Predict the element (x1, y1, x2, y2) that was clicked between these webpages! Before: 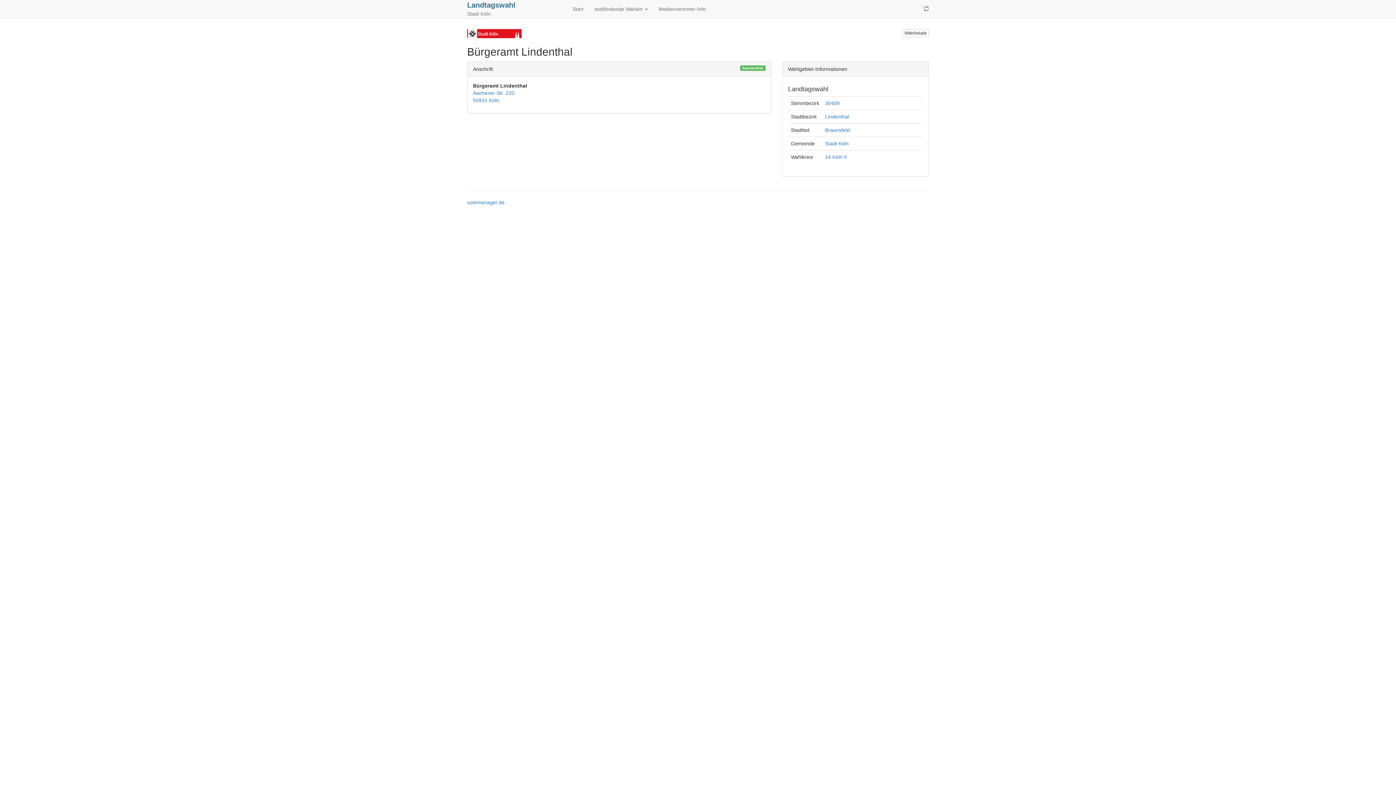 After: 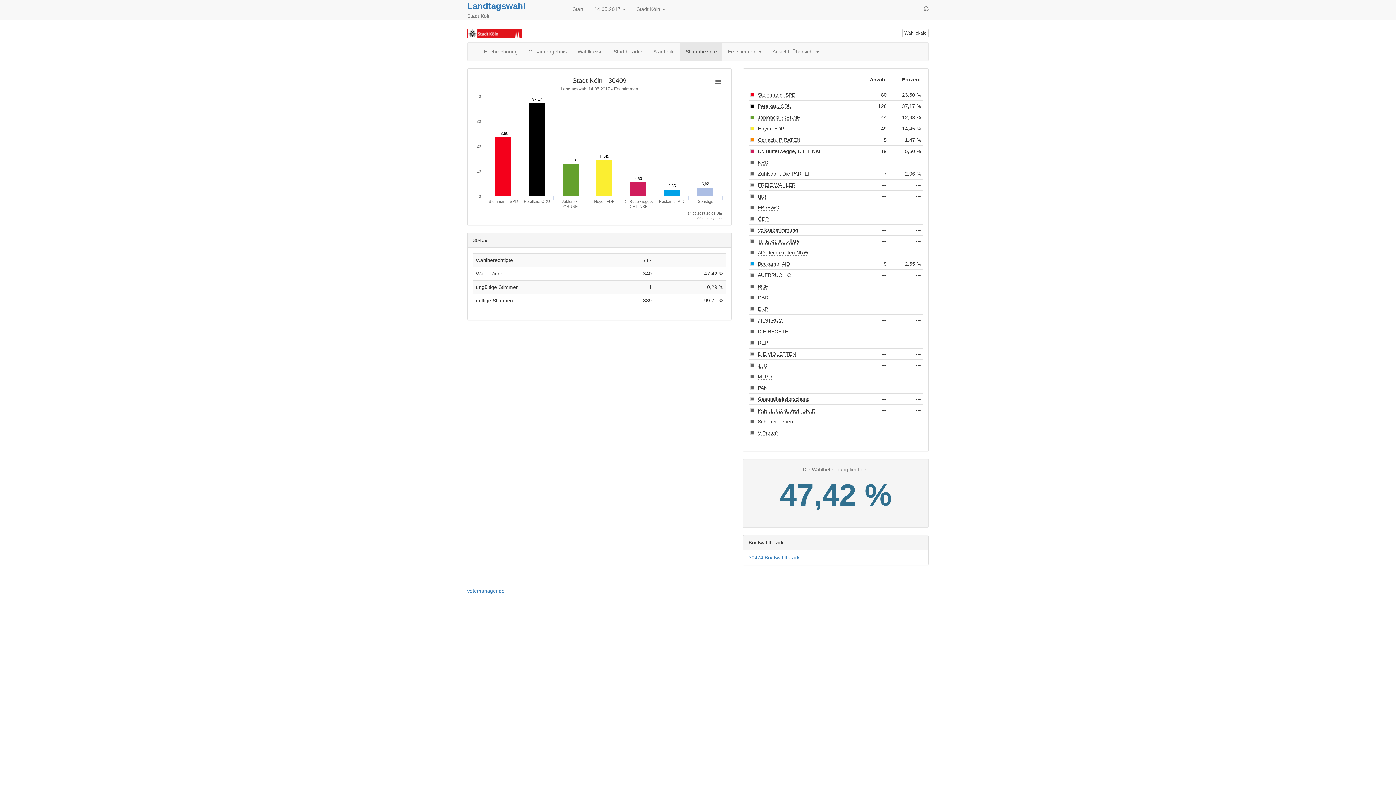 Action: bbox: (825, 100, 839, 106) label: 30409